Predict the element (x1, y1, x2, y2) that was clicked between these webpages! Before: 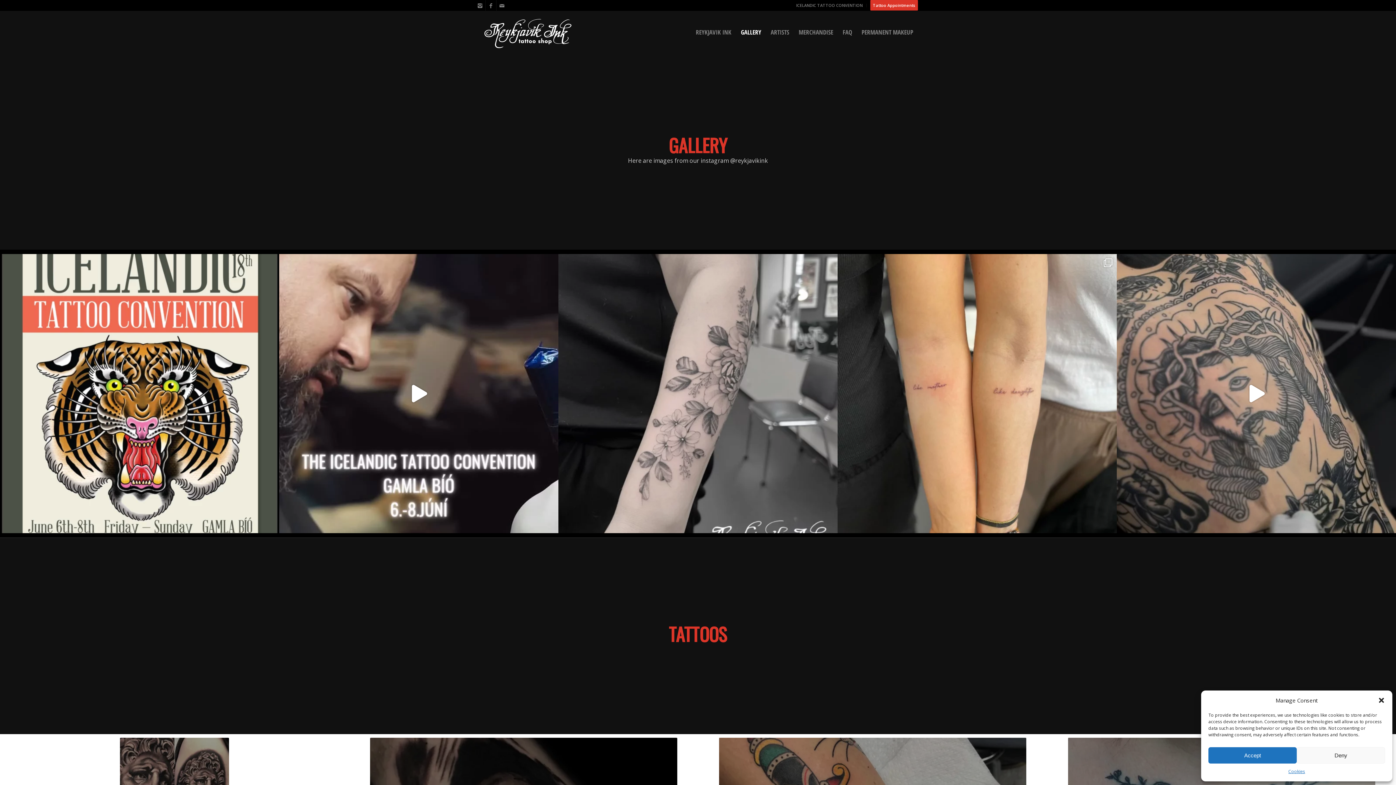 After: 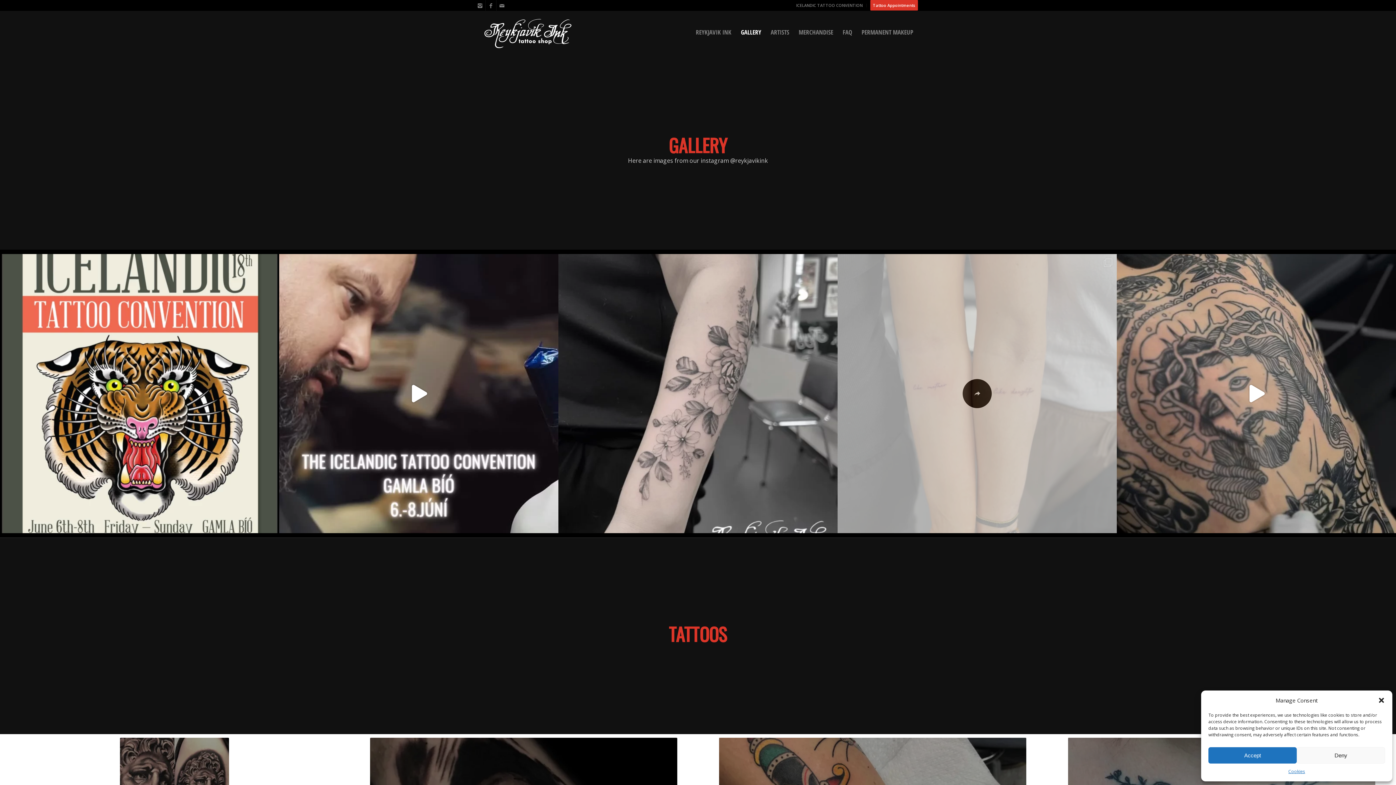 Action: bbox: (837, 254, 1117, 533) label: We ❤️ tattoos #reykjavikink #icelandtattoo #re